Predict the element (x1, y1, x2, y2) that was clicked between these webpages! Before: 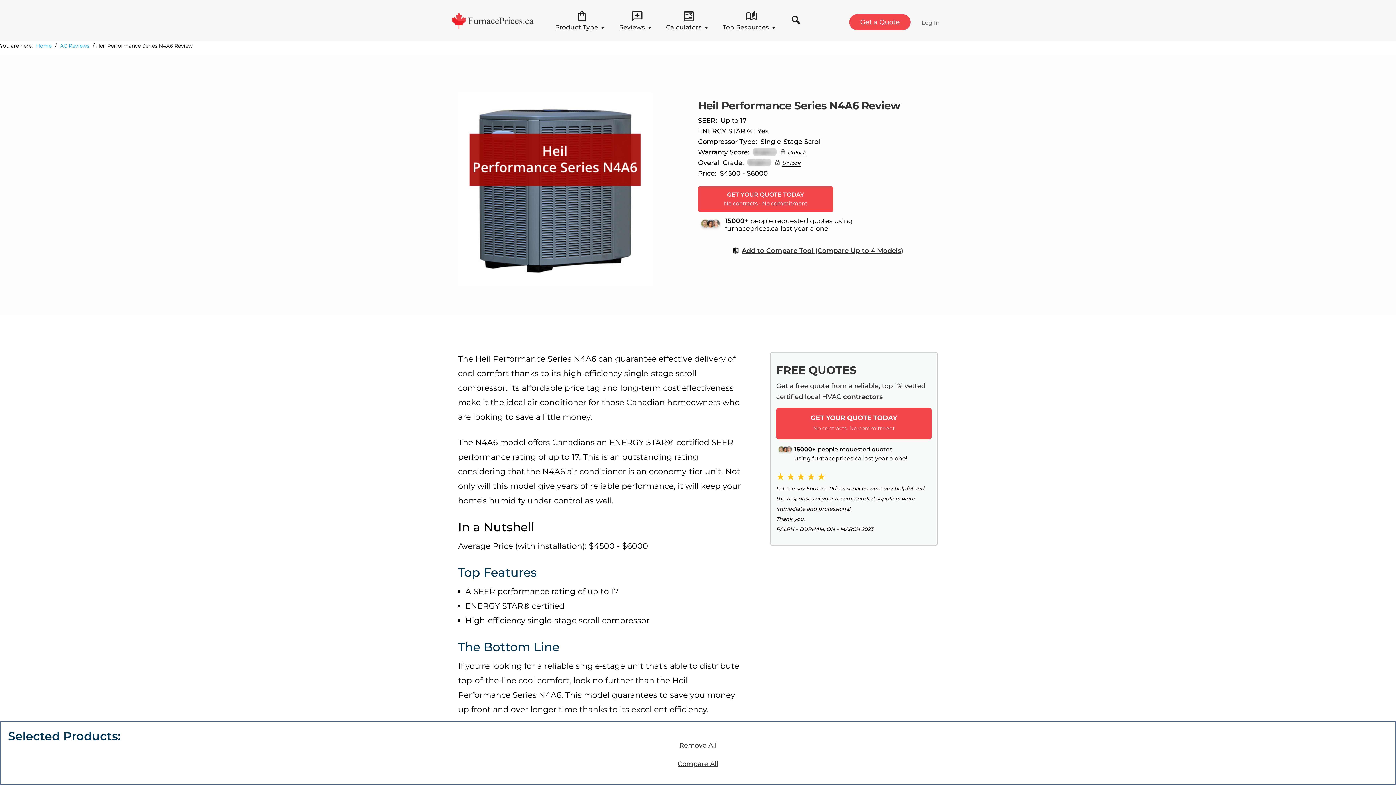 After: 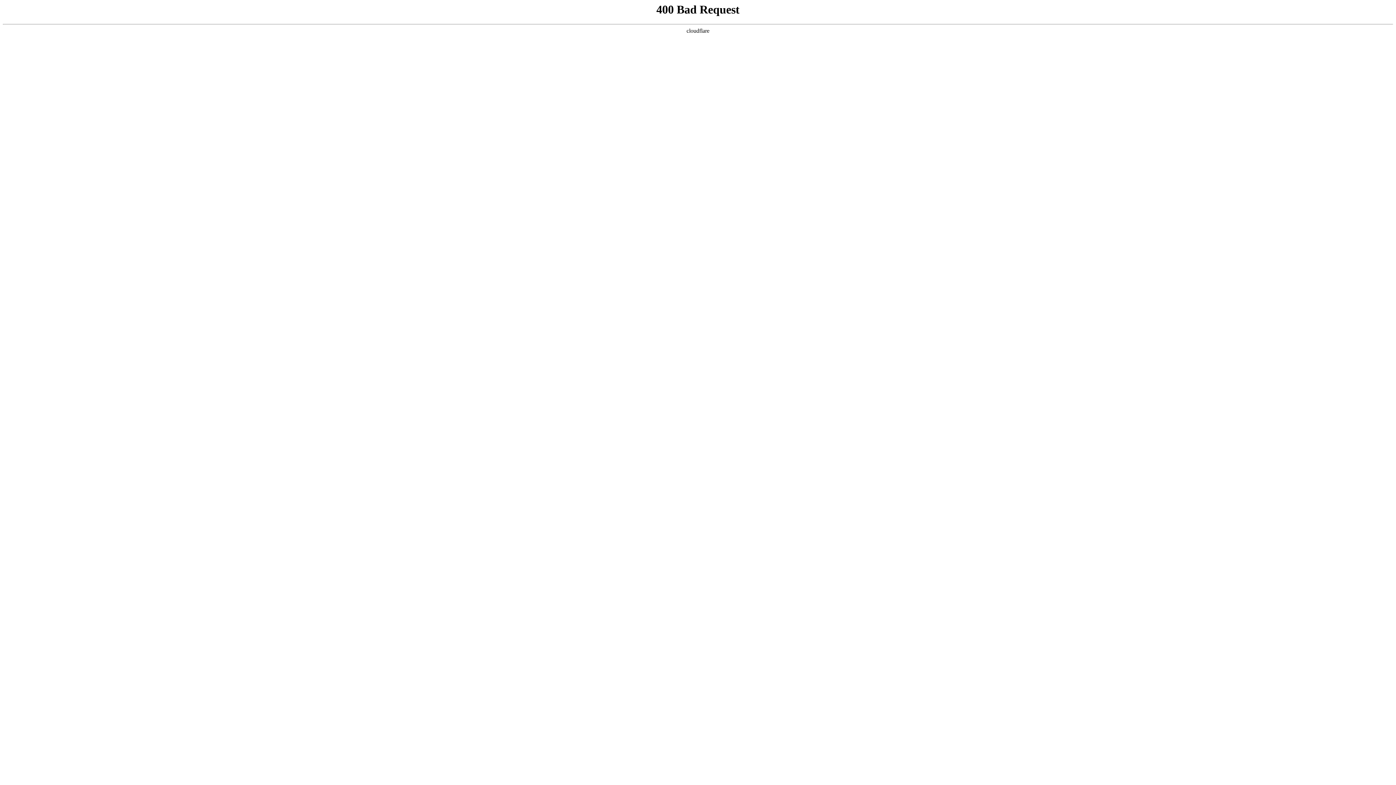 Action: label: AC Reviews bbox: (58, 42, 91, 49)